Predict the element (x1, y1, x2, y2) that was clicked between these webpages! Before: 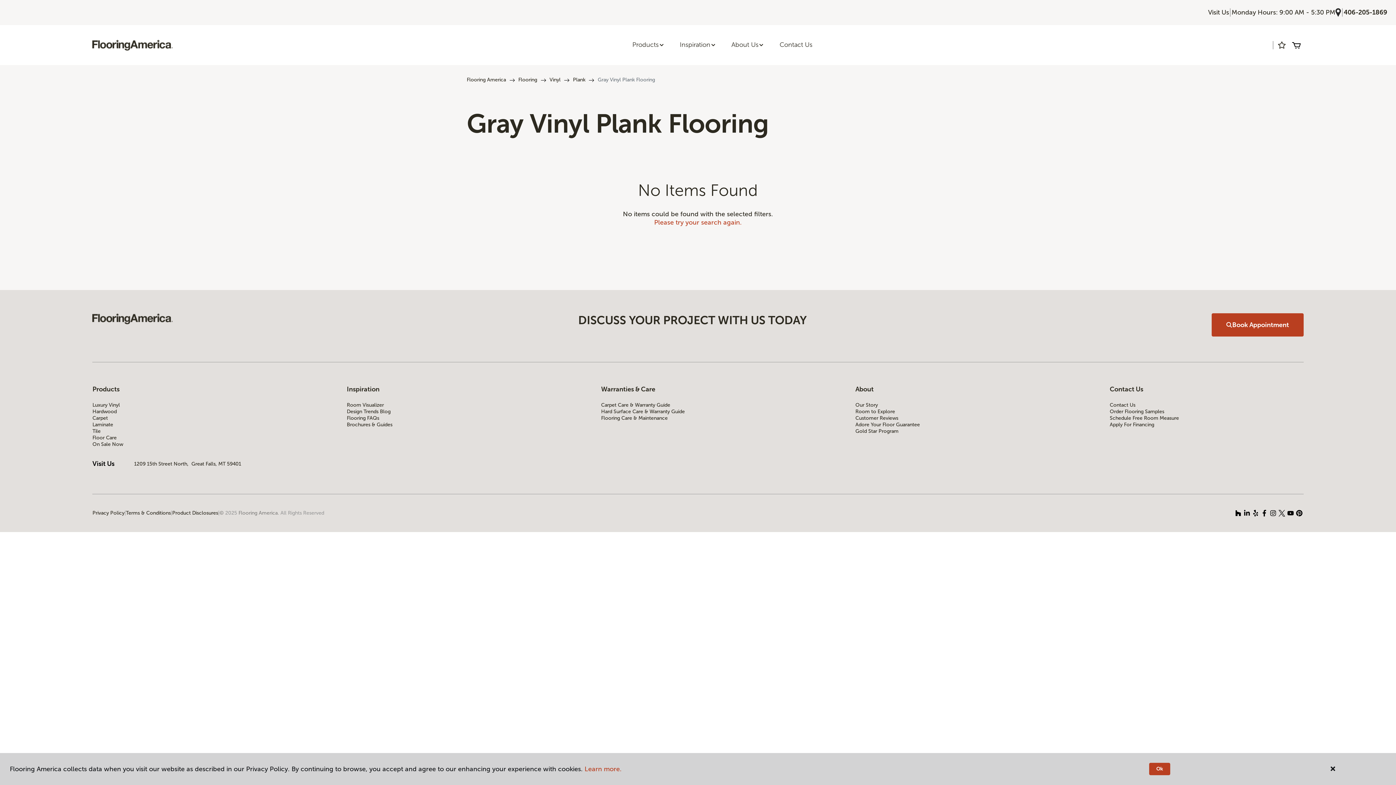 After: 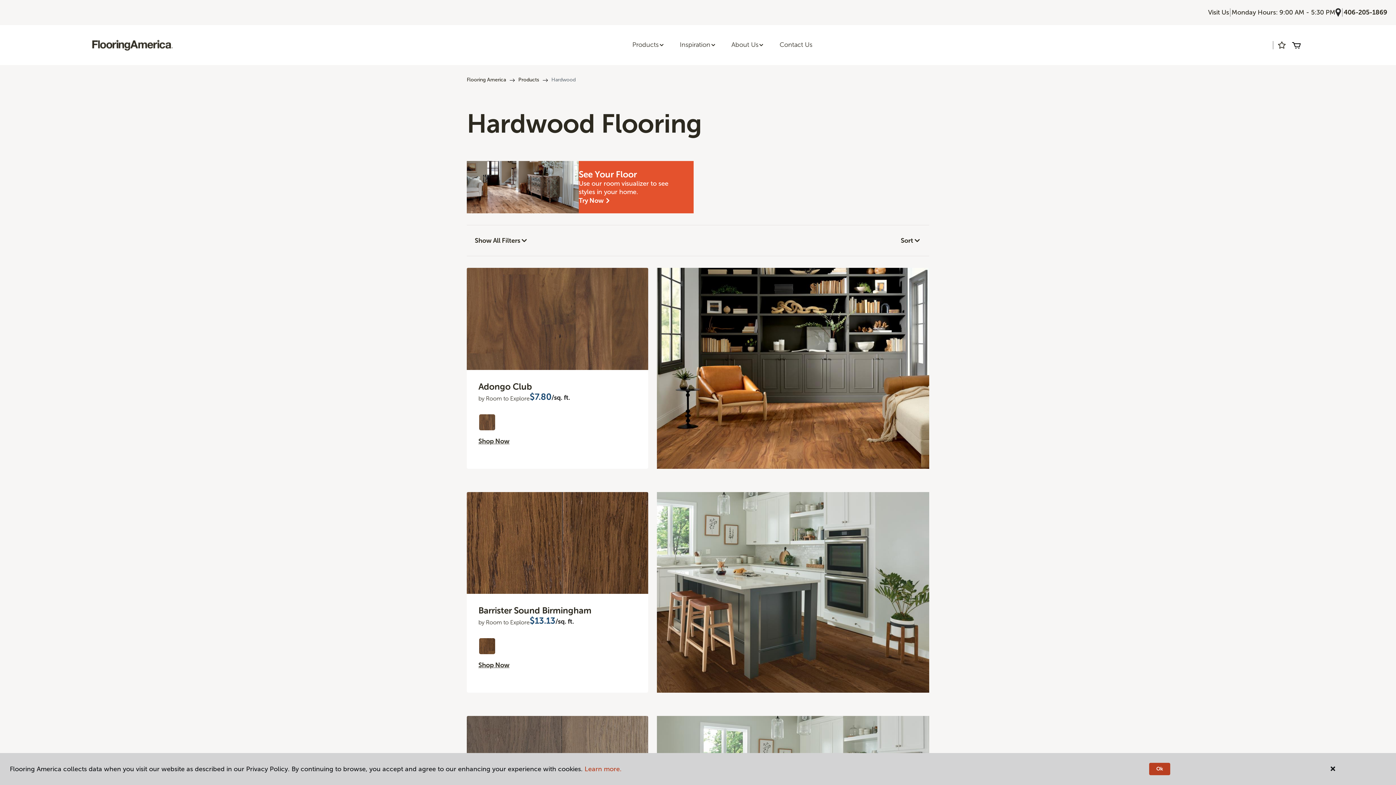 Action: bbox: (92, 408, 286, 415) label: Hardwood